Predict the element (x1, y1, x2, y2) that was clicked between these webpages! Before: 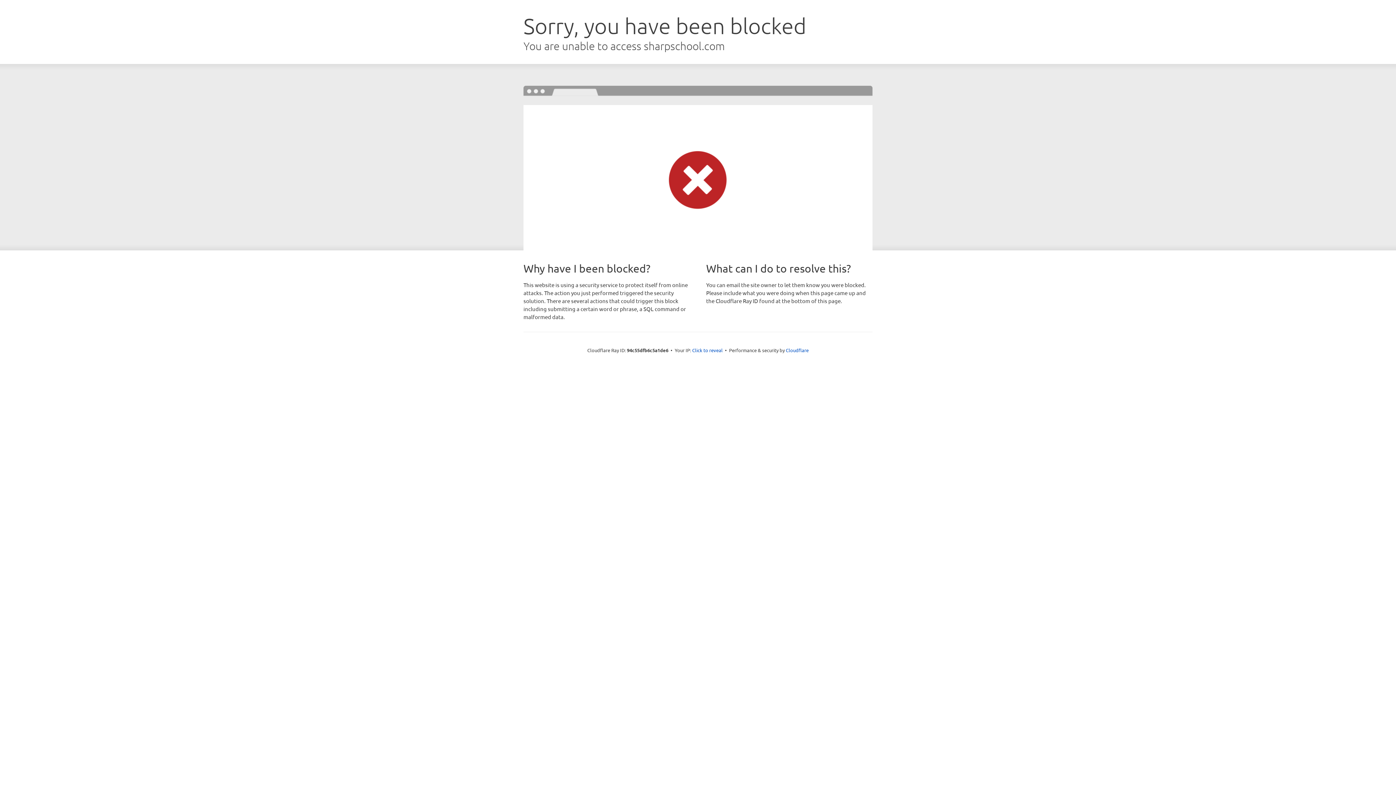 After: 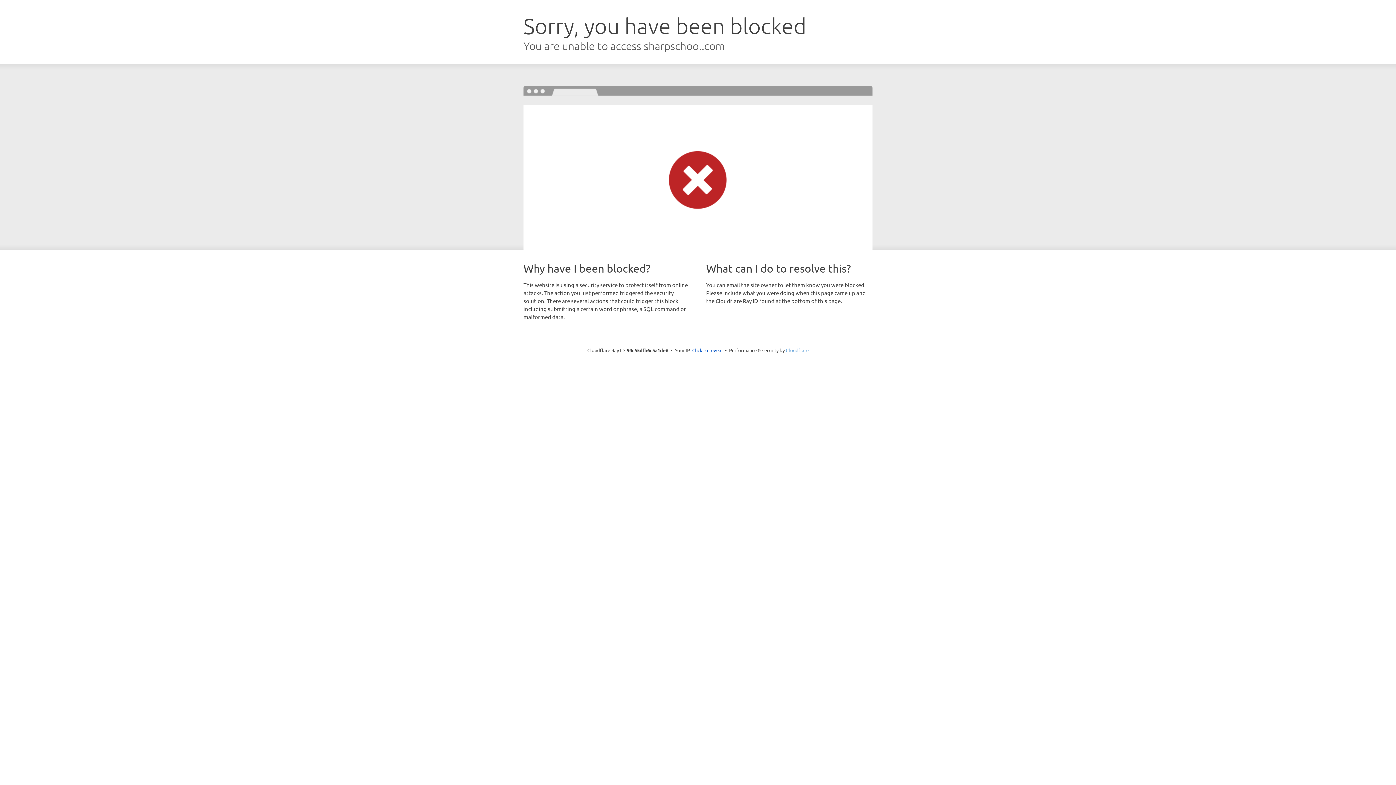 Action: bbox: (786, 347, 808, 353) label: Cloudflare